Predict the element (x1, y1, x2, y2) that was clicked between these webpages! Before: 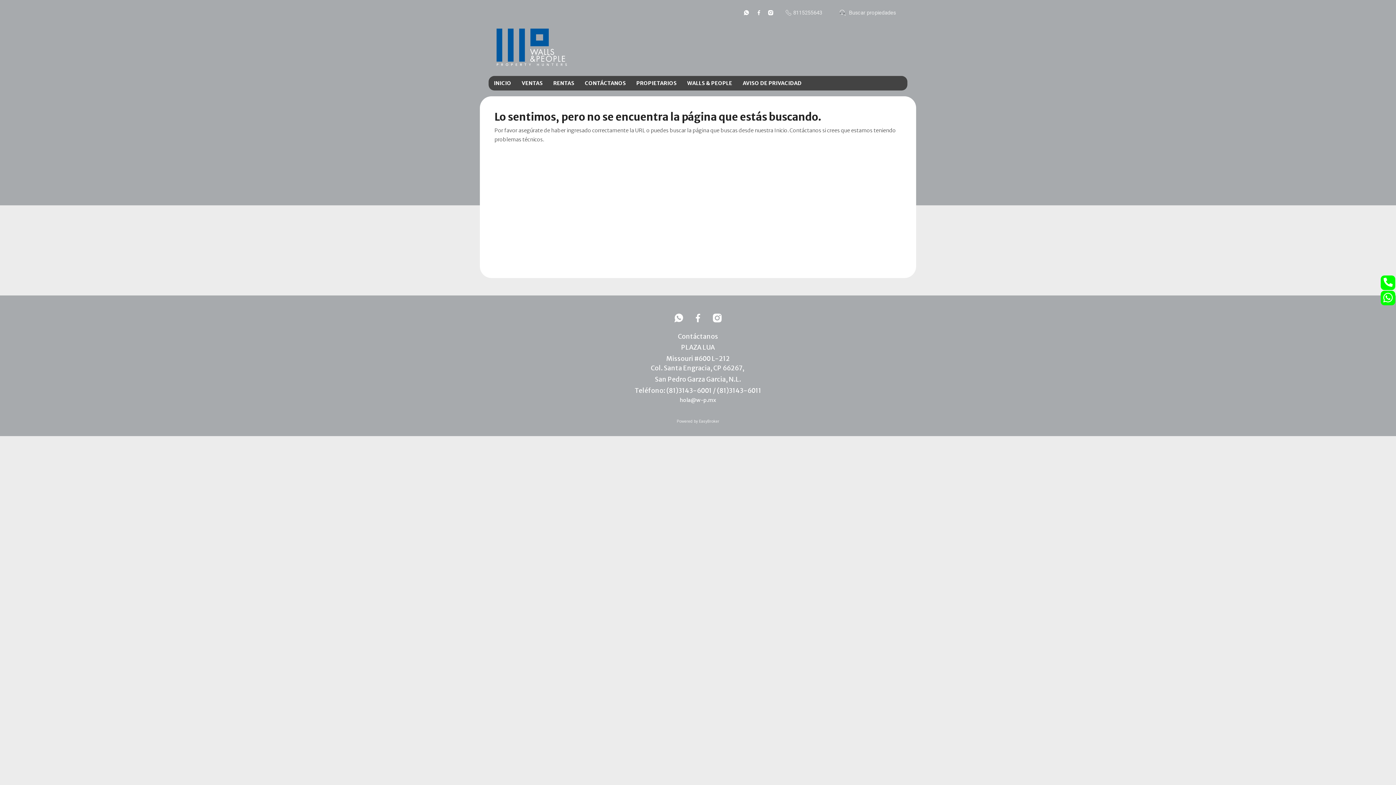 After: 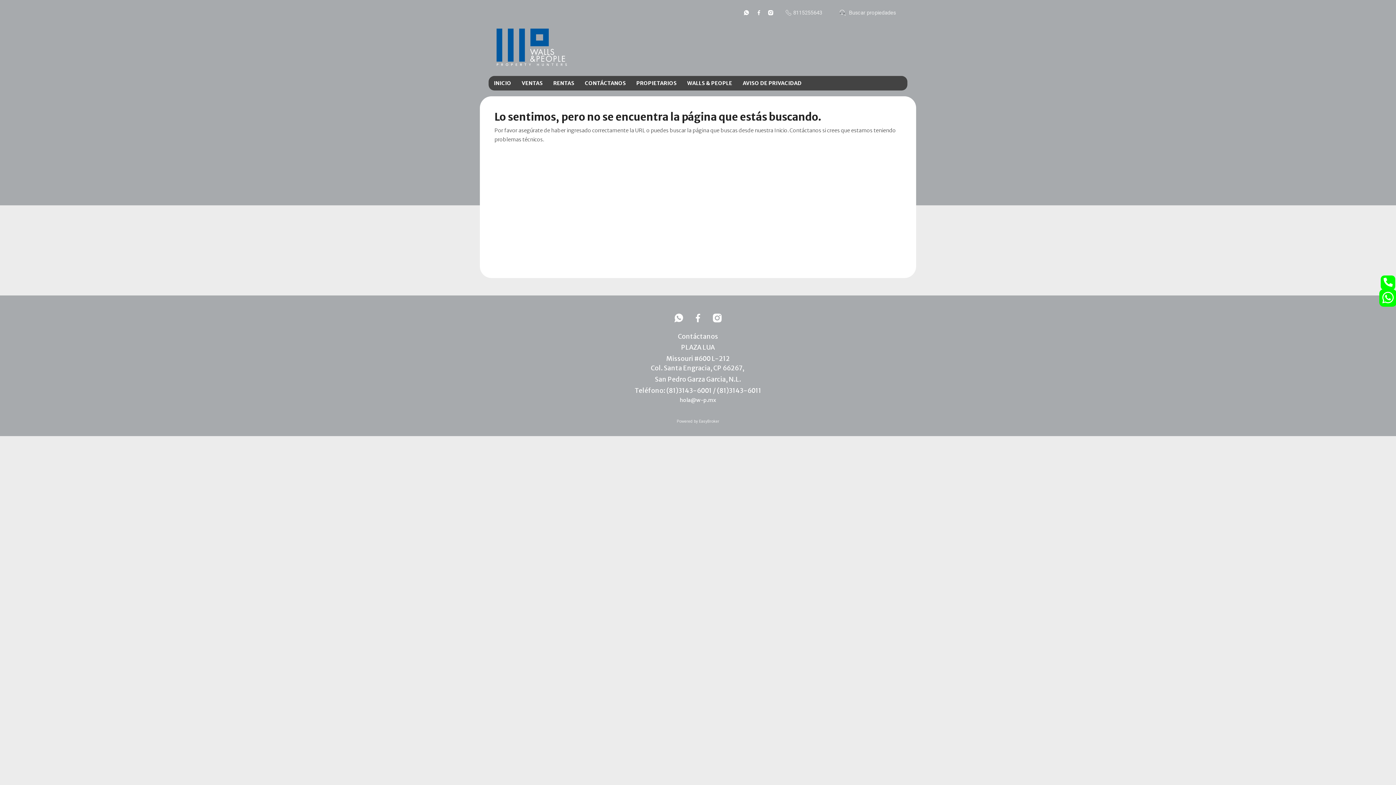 Action: bbox: (1381, 290, 1395, 305)